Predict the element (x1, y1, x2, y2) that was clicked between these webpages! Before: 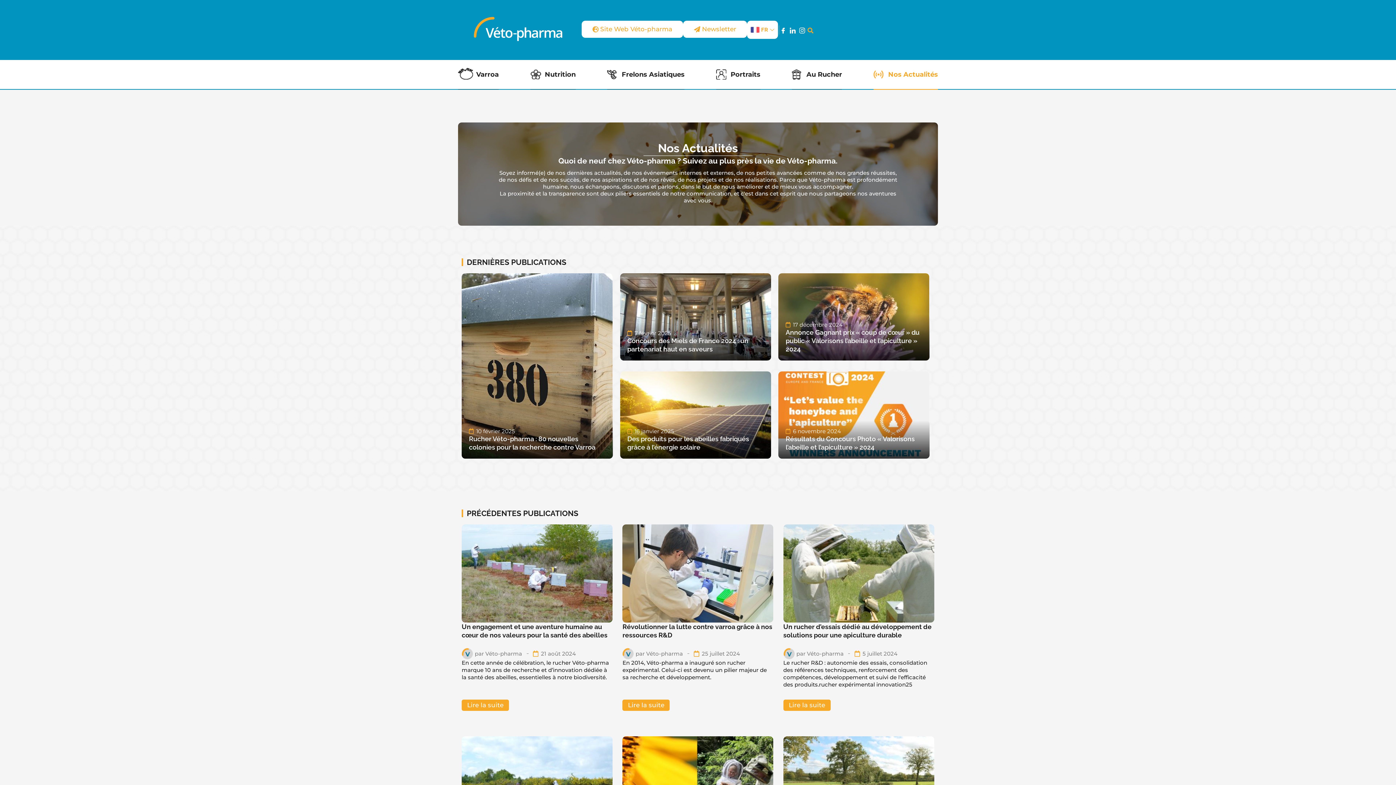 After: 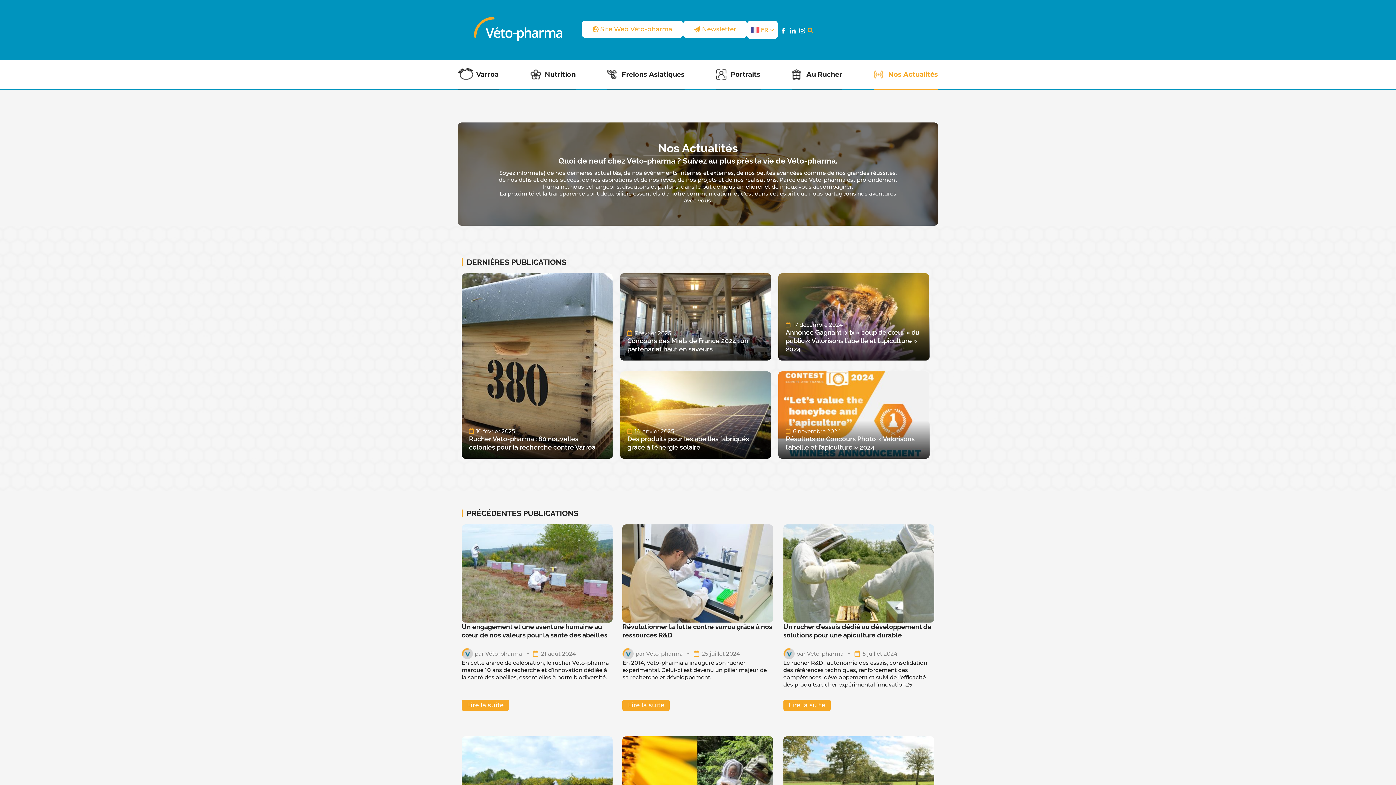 Action: label: Nos Actualités bbox: (873, 59, 938, 88)